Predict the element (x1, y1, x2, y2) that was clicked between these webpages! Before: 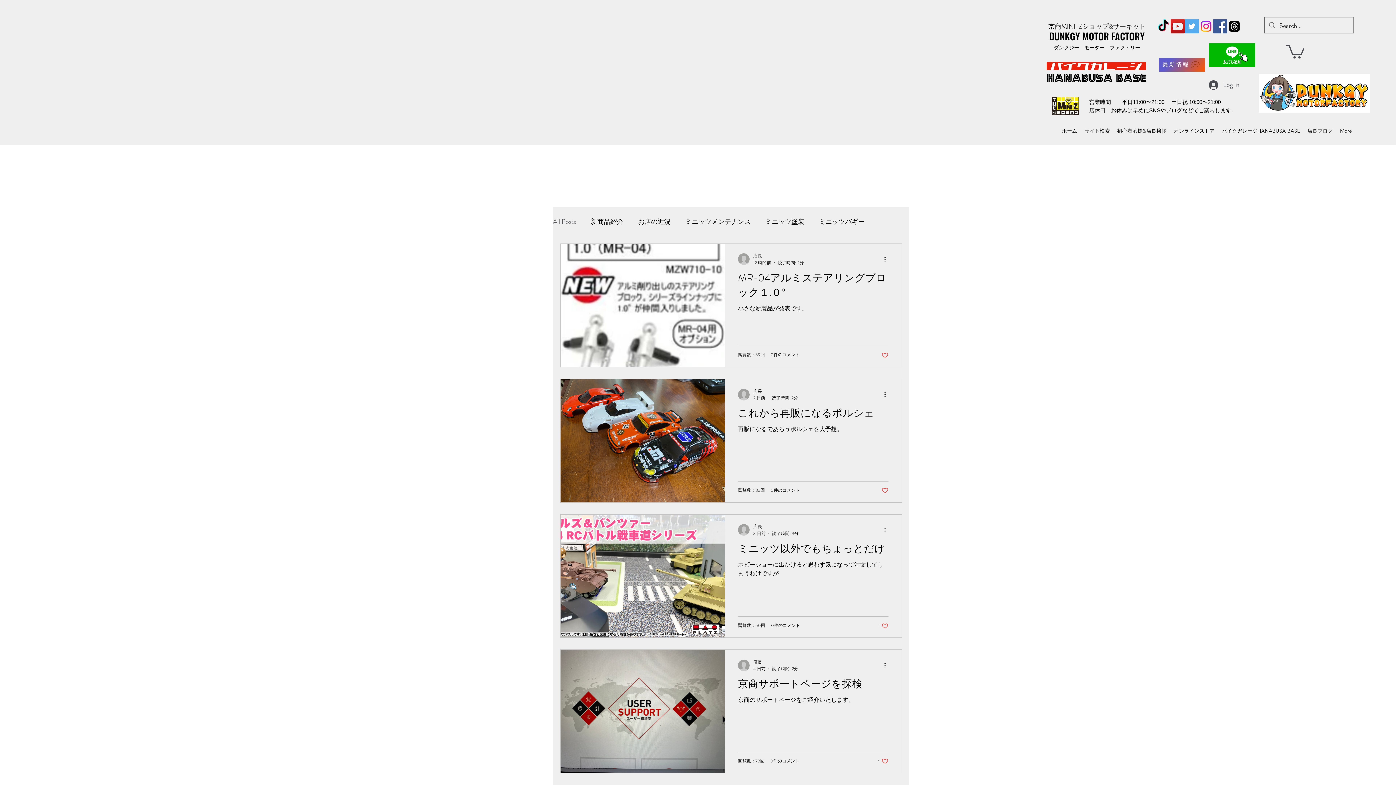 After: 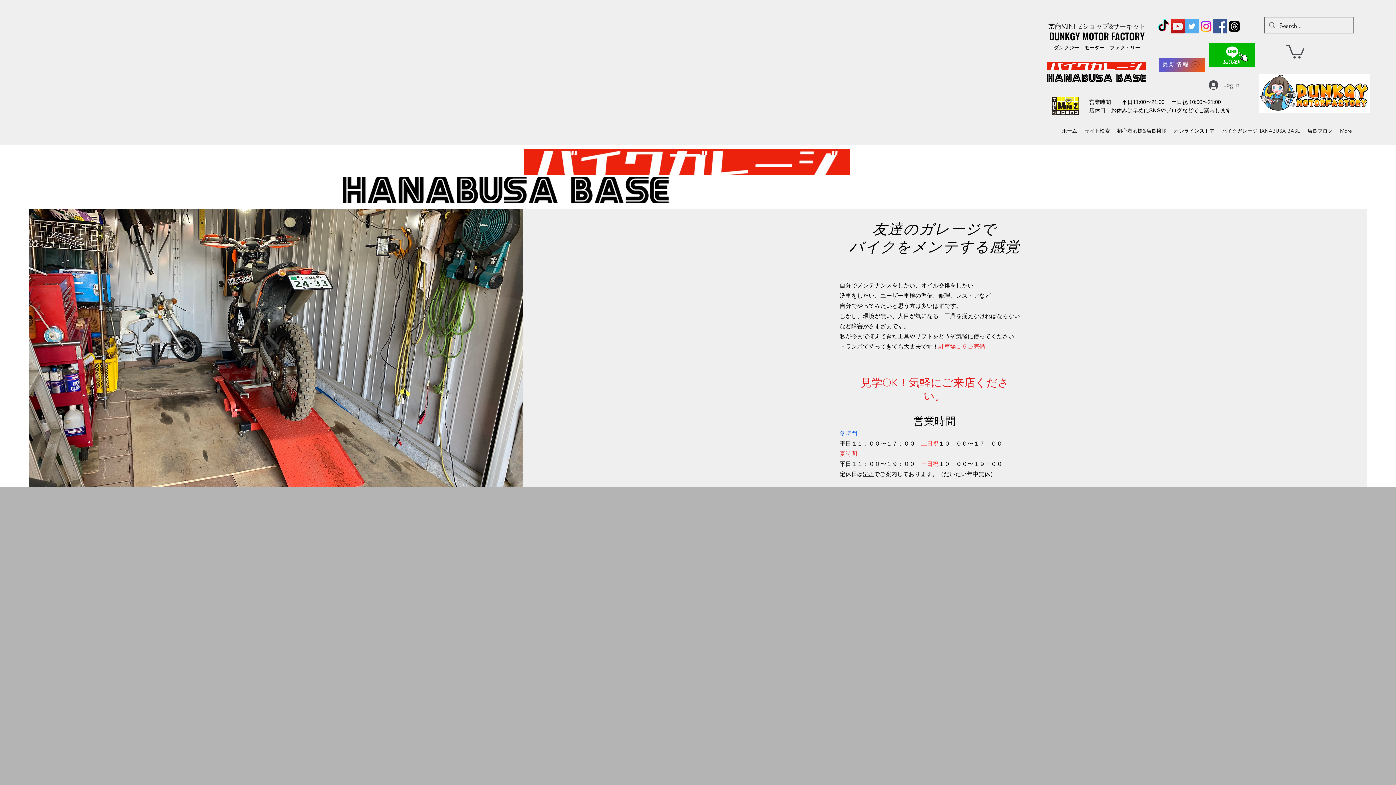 Action: bbox: (1218, 119, 1304, 142) label: バイクガレージHANABUSA BASE